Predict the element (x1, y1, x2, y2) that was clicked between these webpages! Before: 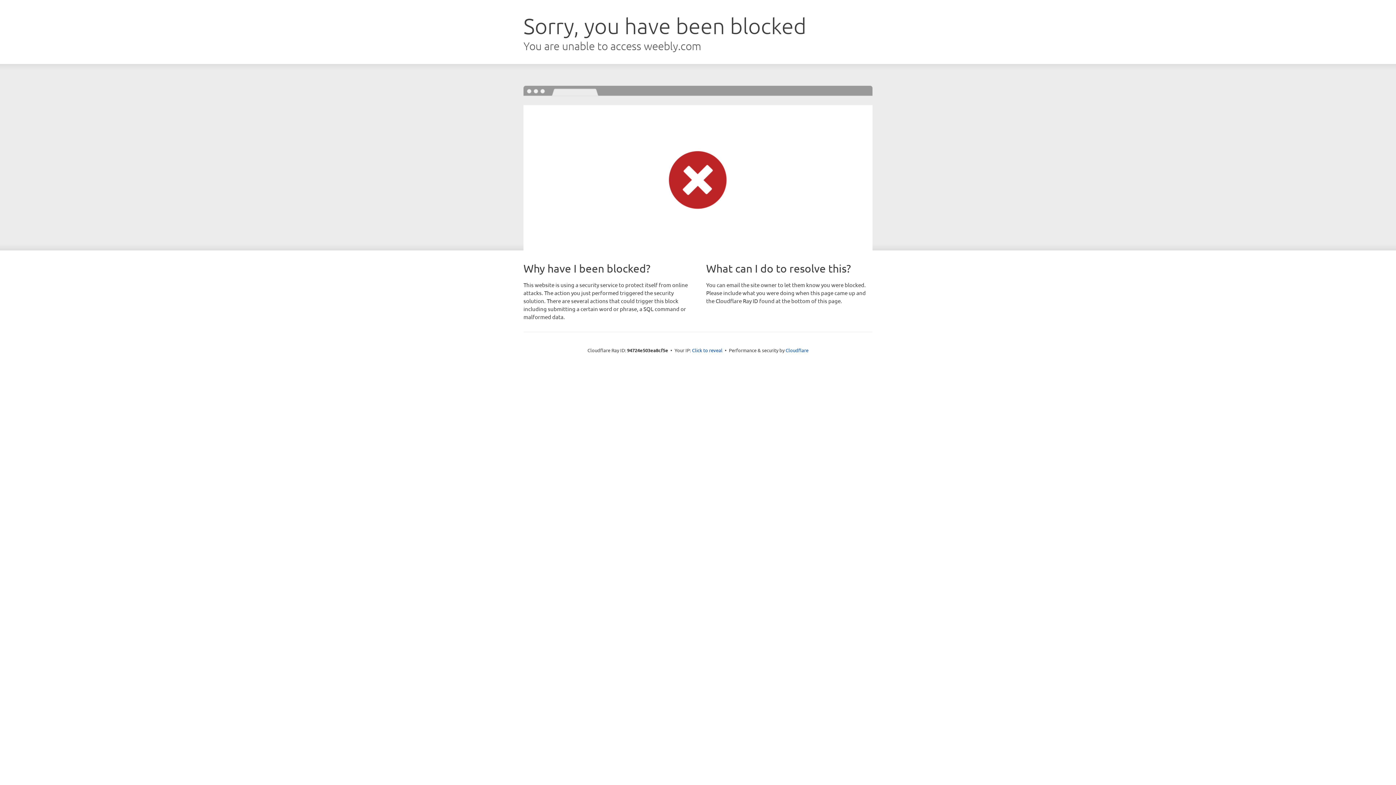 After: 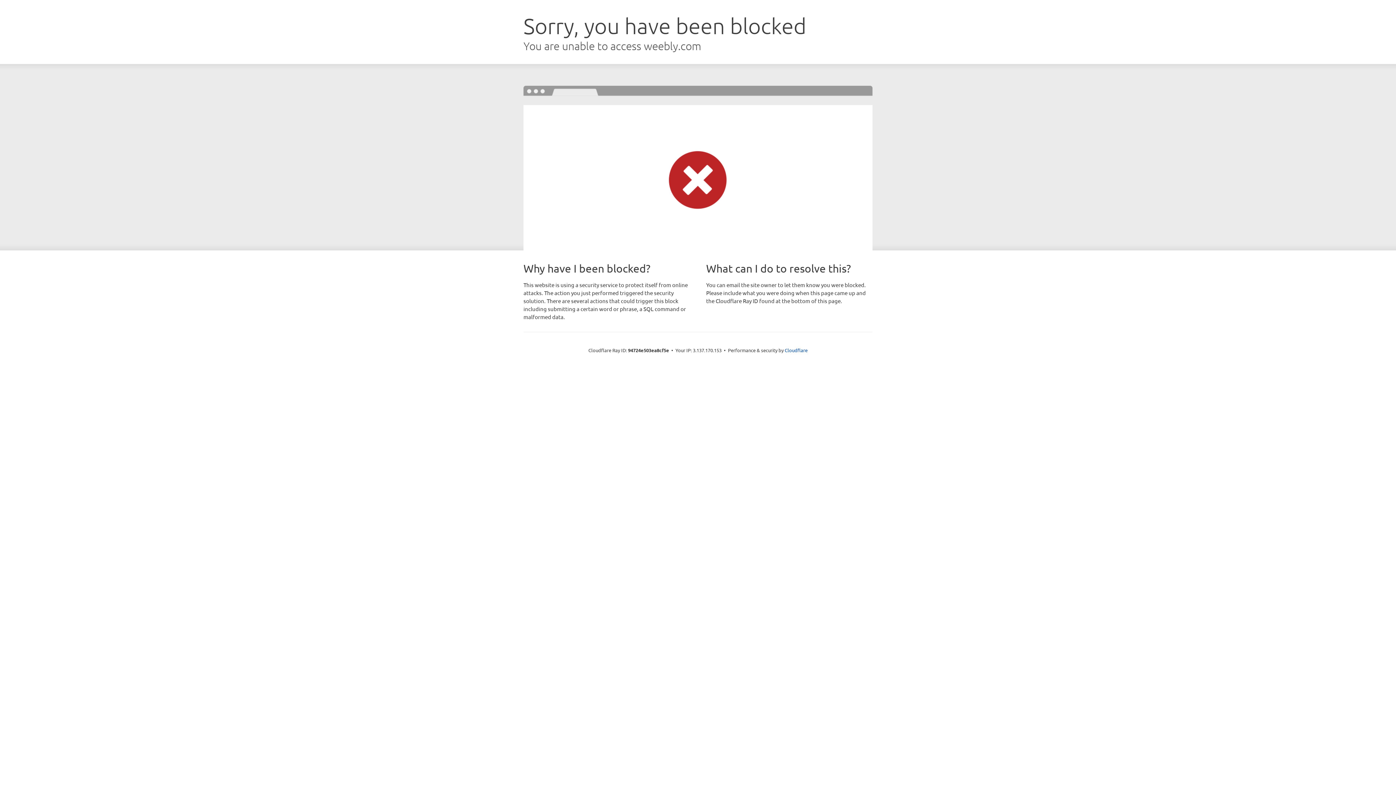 Action: bbox: (692, 346, 722, 353) label: Click to reveal